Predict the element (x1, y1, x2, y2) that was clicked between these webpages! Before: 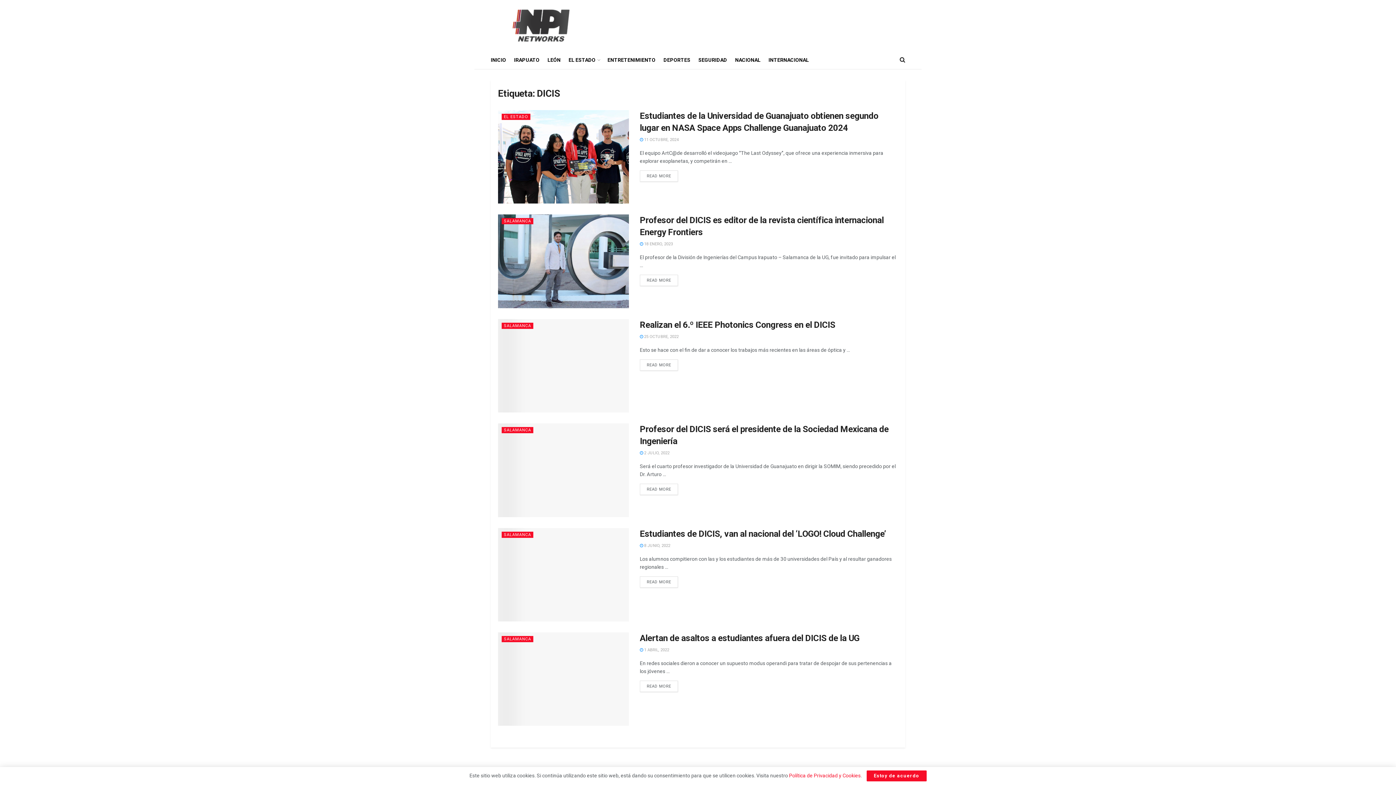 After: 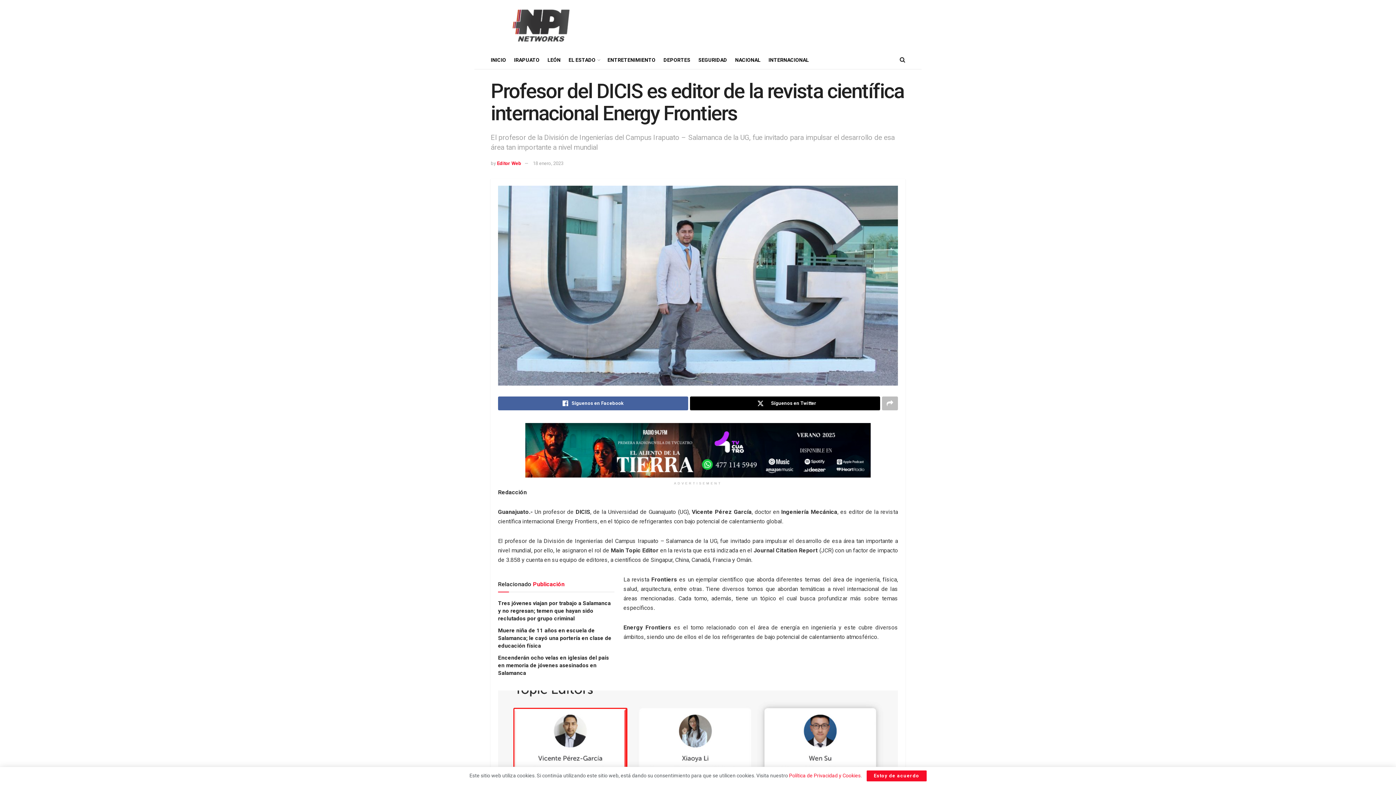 Action: label: READ MORE bbox: (640, 275, 678, 286)